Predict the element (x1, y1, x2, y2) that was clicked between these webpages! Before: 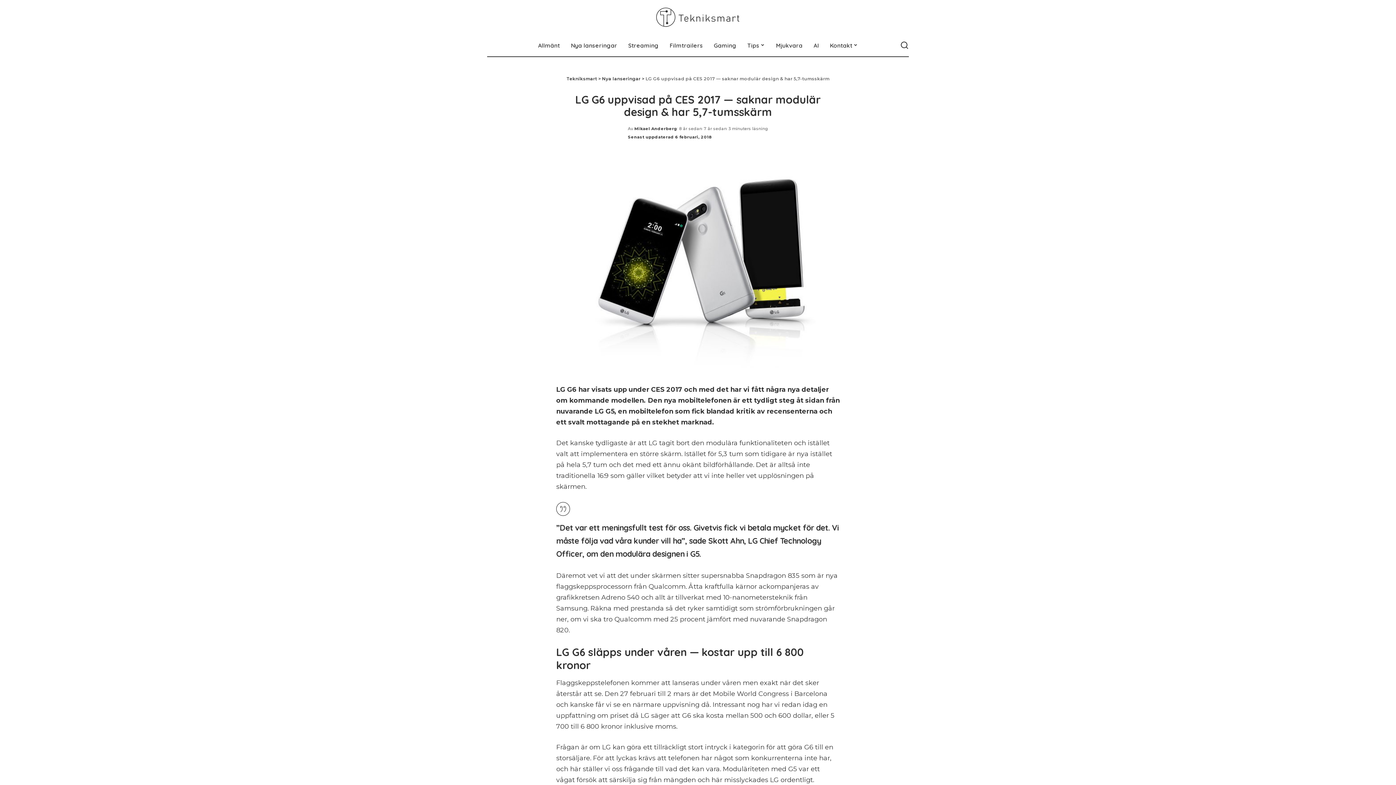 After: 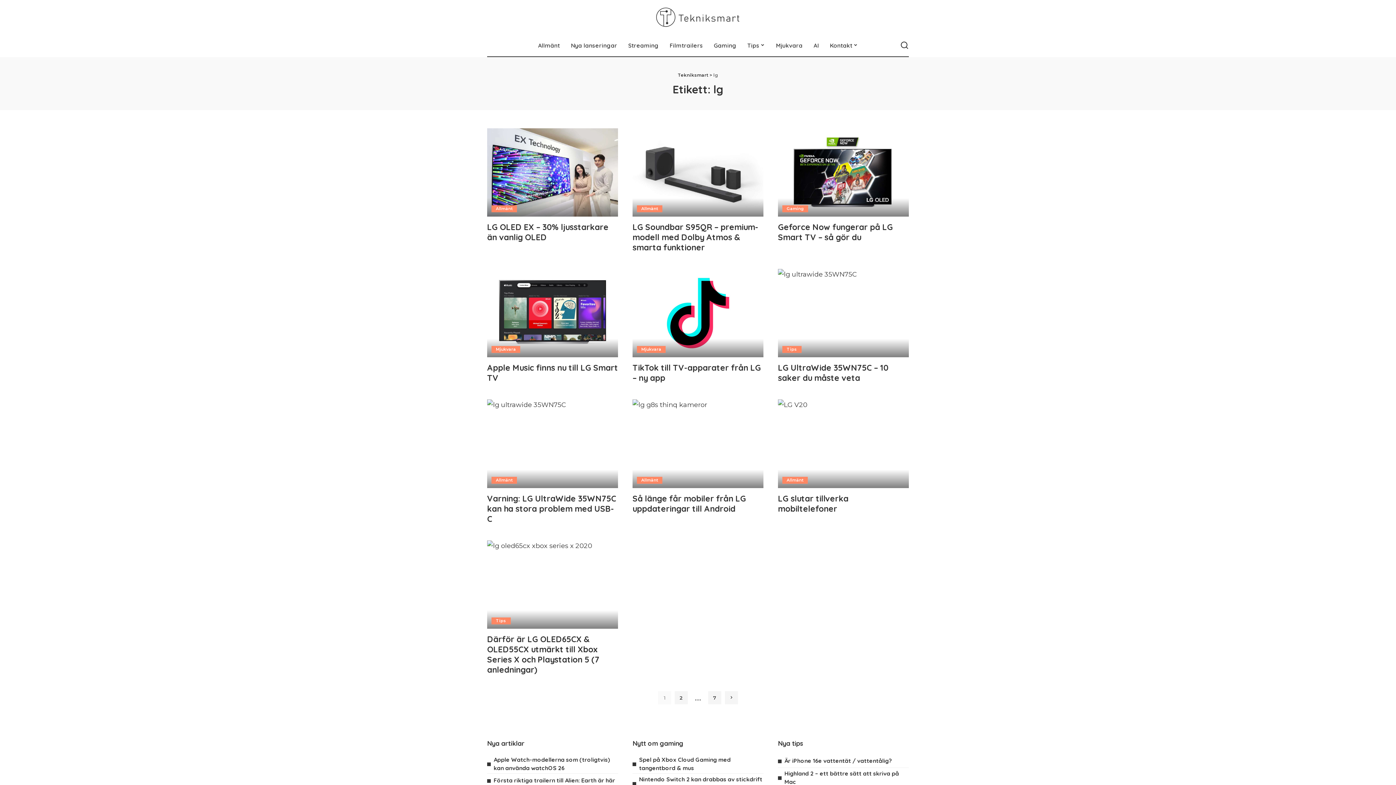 Action: bbox: (648, 439, 657, 447) label: LG